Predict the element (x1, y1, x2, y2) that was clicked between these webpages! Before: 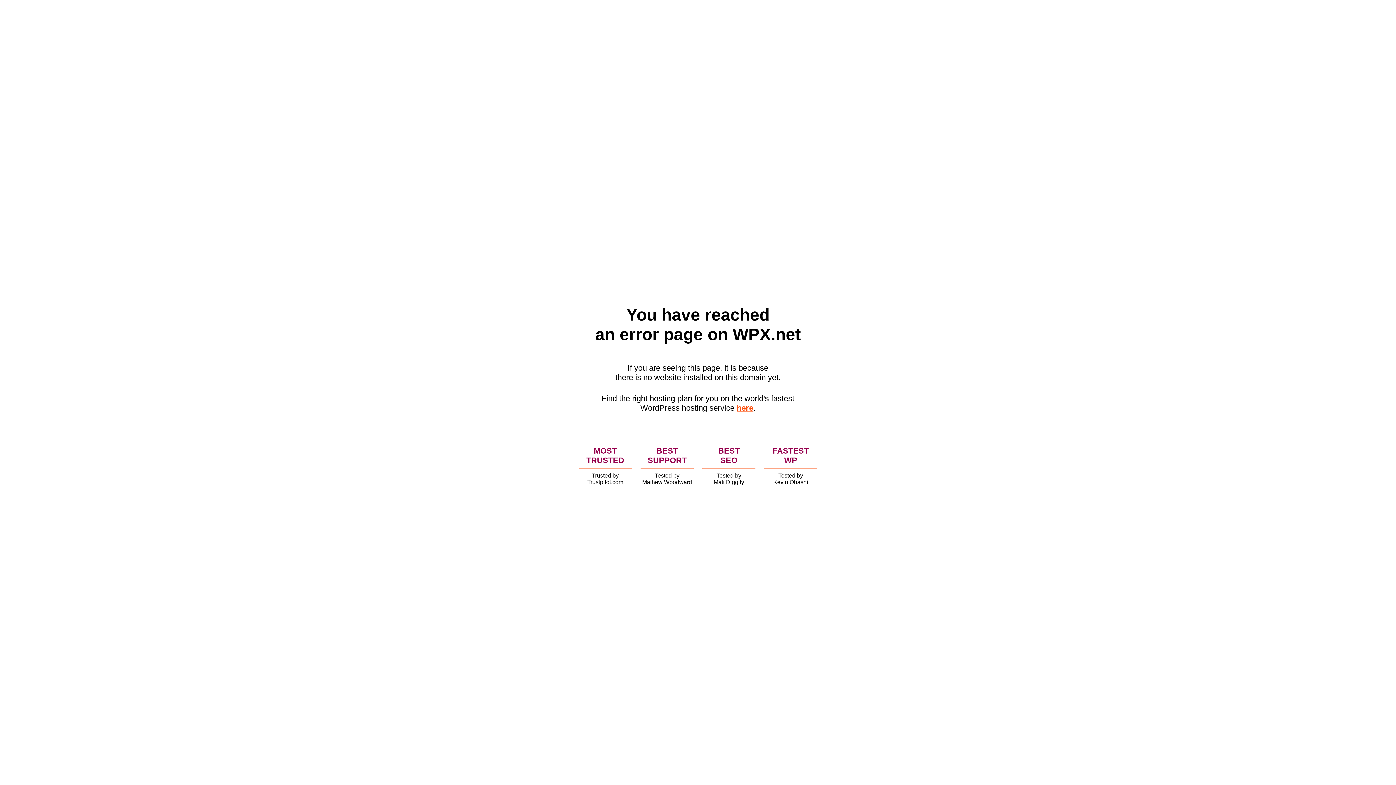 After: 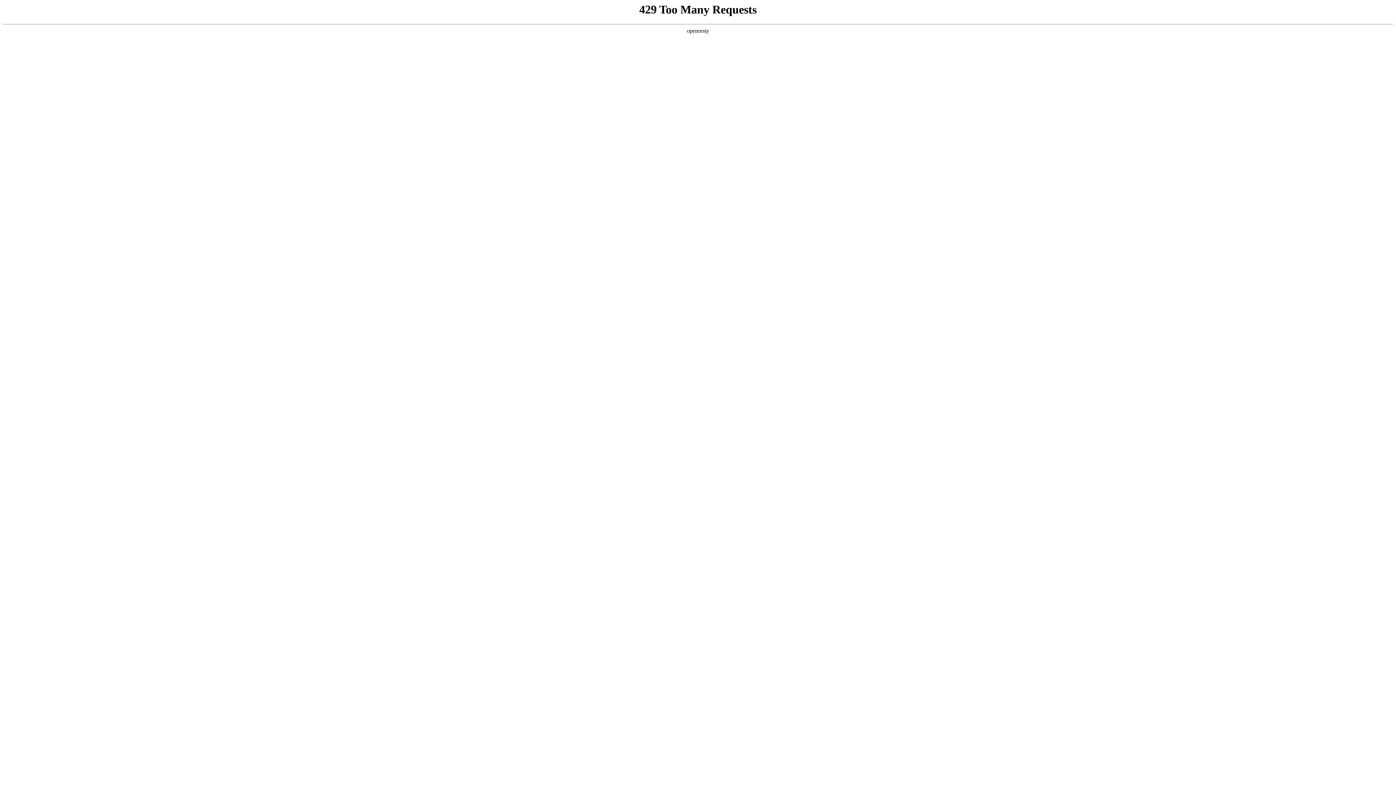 Action: label: here bbox: (736, 403, 753, 412)